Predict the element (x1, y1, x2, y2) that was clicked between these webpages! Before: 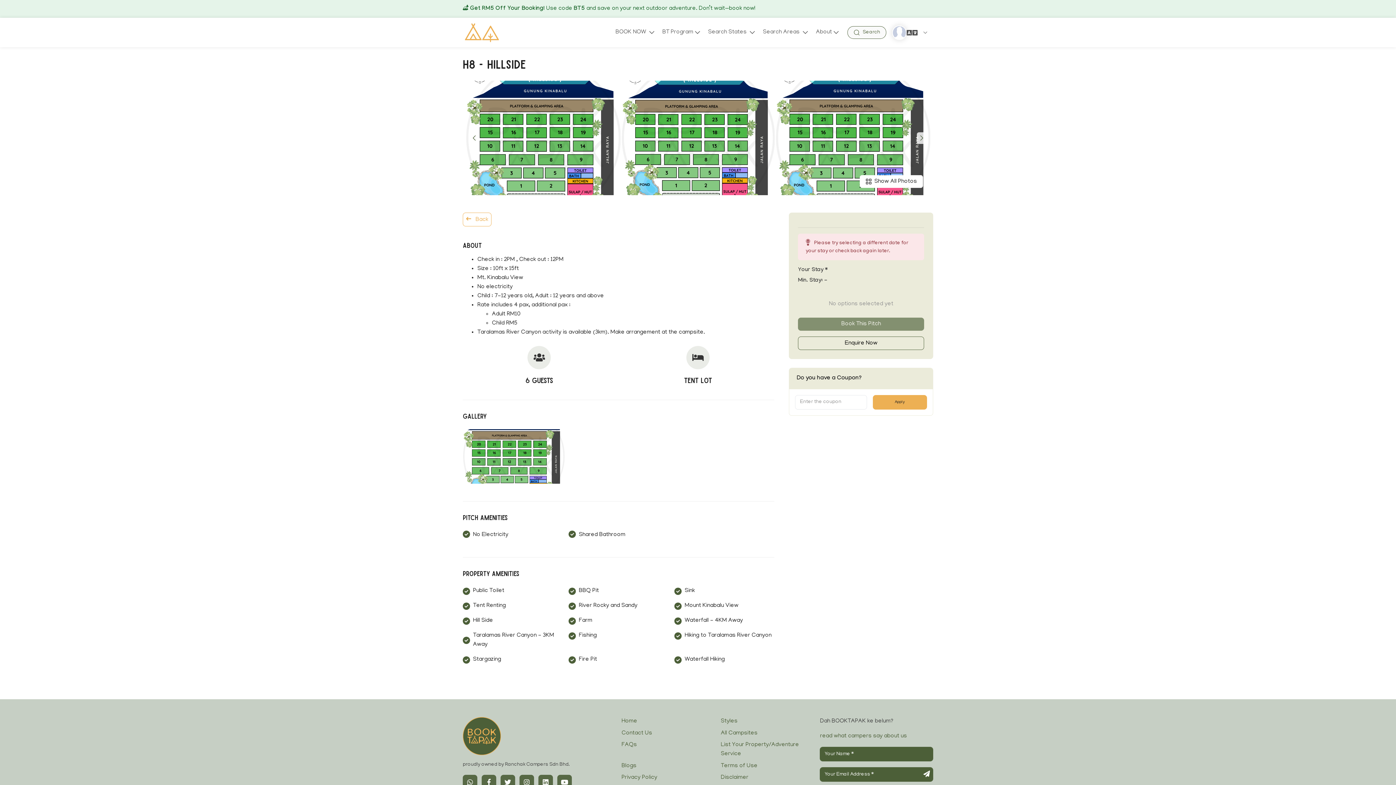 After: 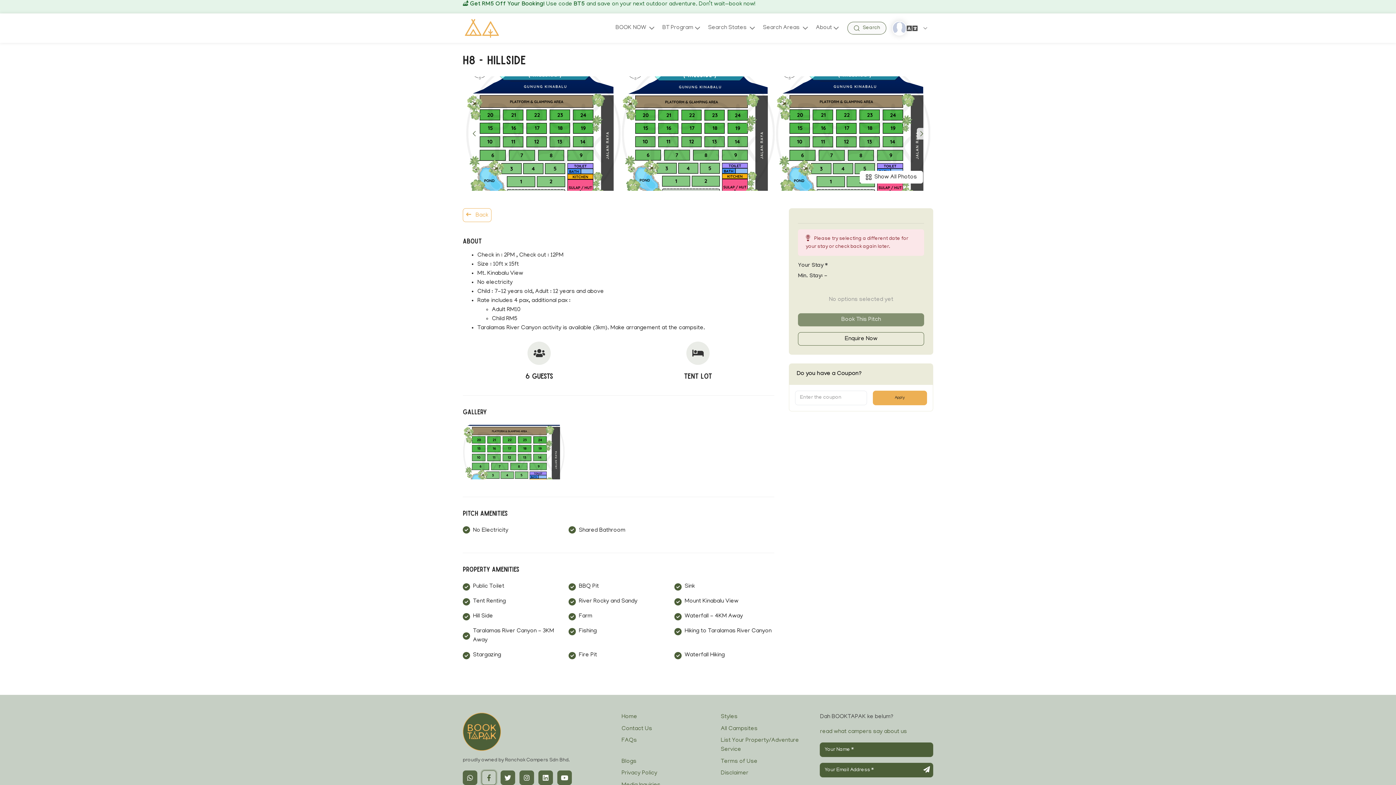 Action: bbox: (481, 775, 496, 789)